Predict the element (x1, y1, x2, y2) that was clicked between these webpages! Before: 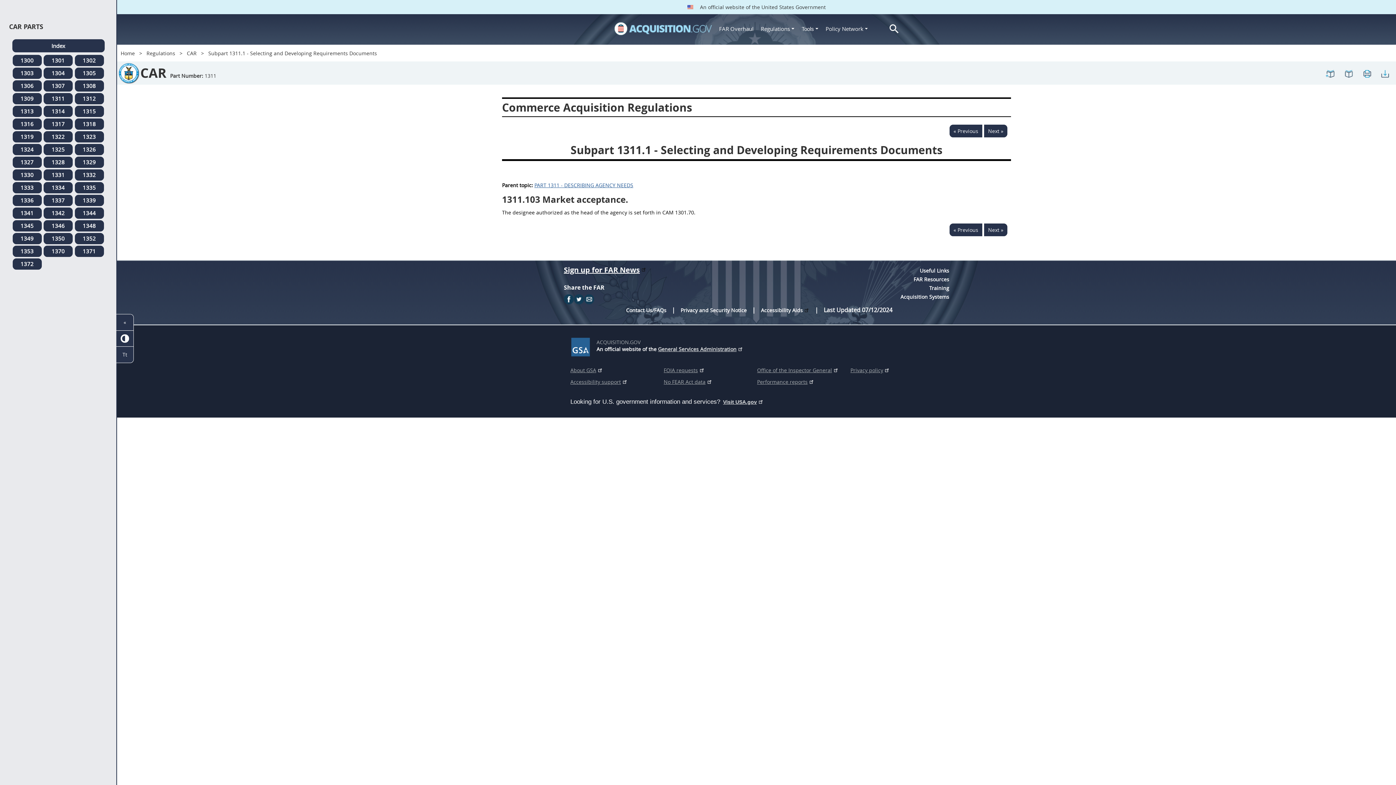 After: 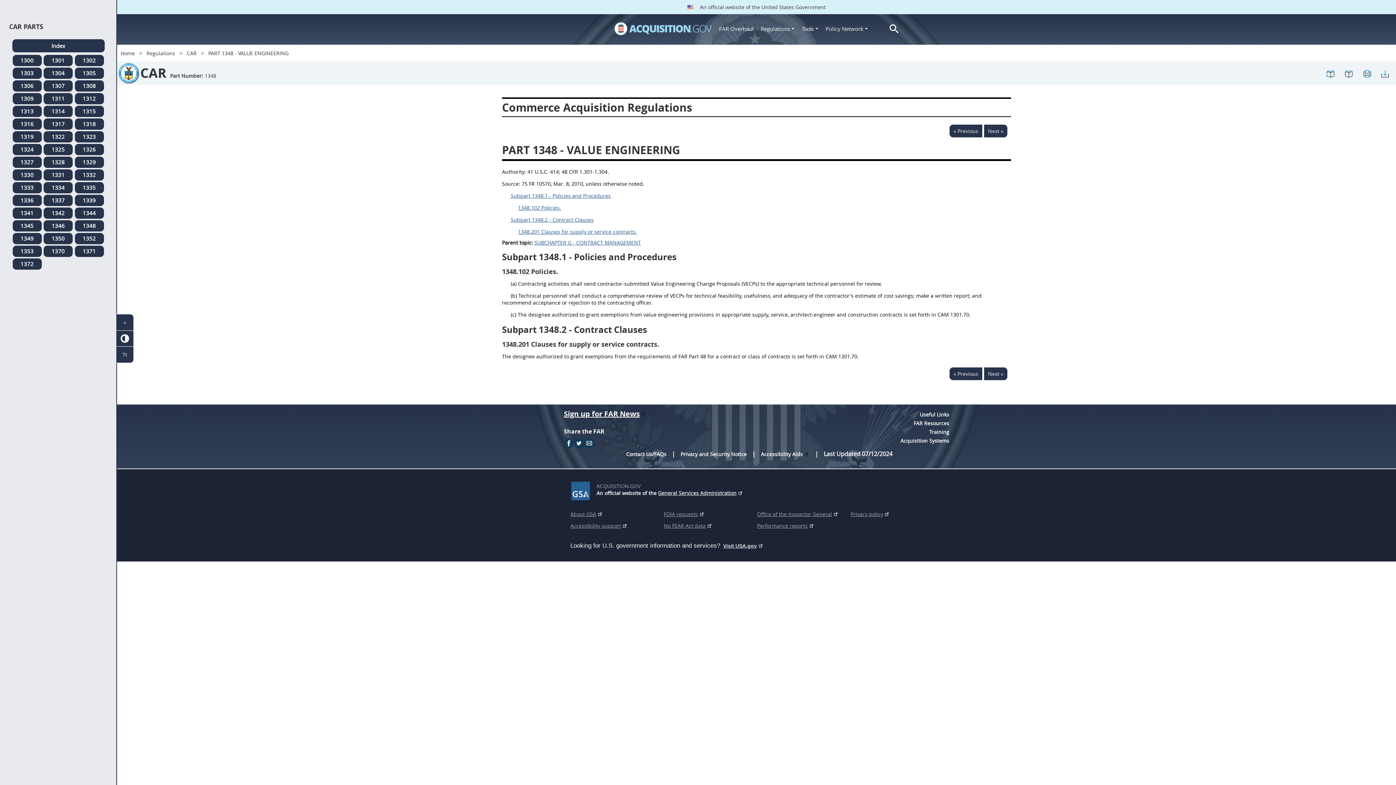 Action: bbox: (74, 220, 103, 231) label: 1348 regulations-car-menu